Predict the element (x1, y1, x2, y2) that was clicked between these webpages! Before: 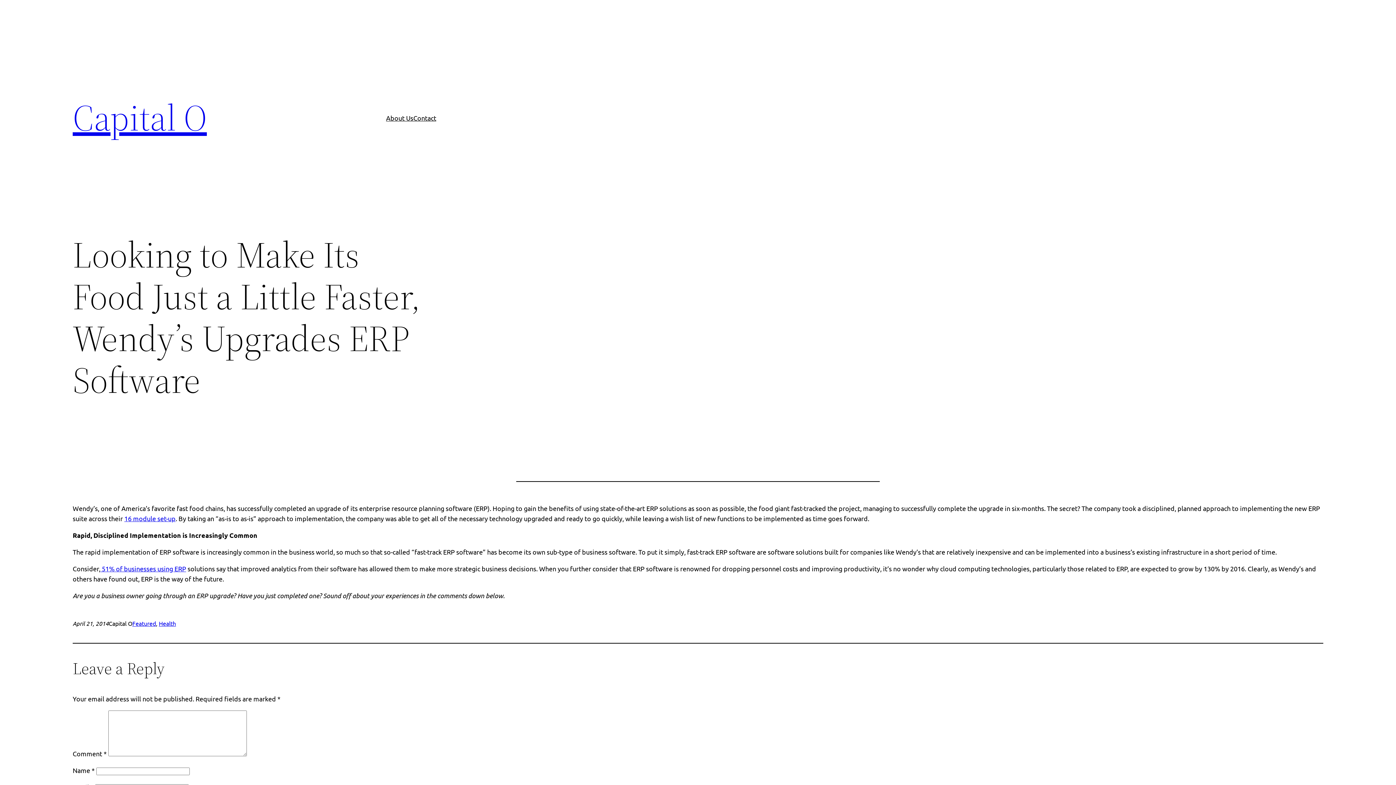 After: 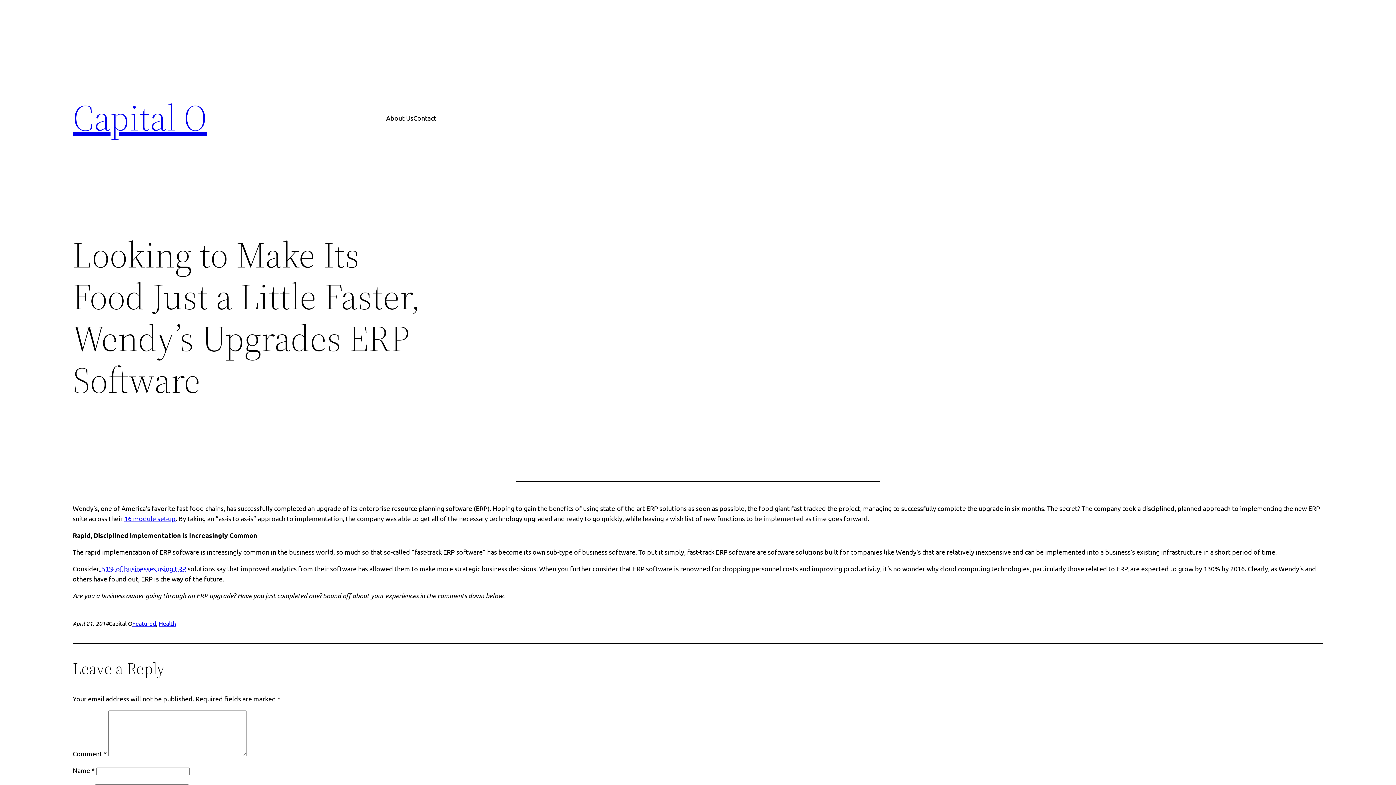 Action: label:  51% of businesses using ERP bbox: (100, 565, 186, 572)